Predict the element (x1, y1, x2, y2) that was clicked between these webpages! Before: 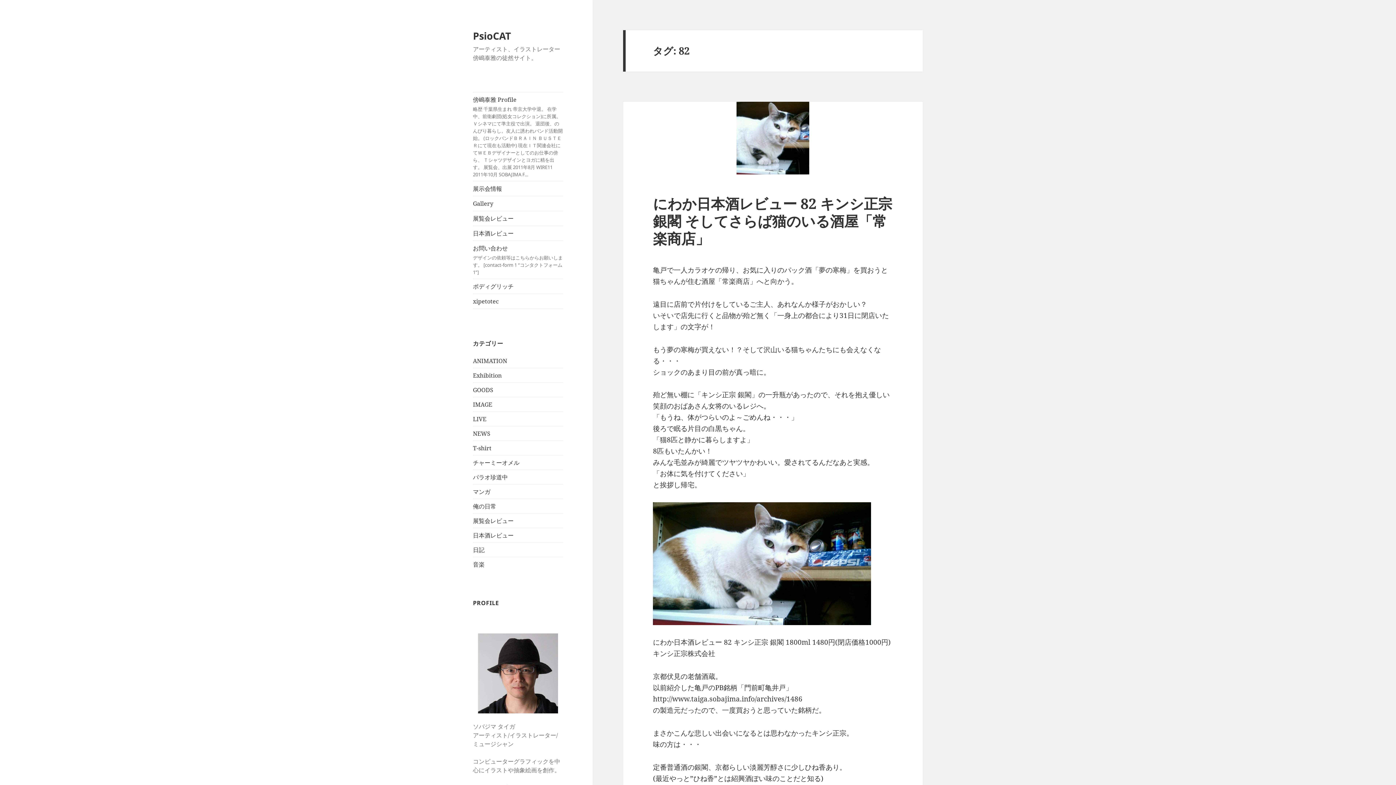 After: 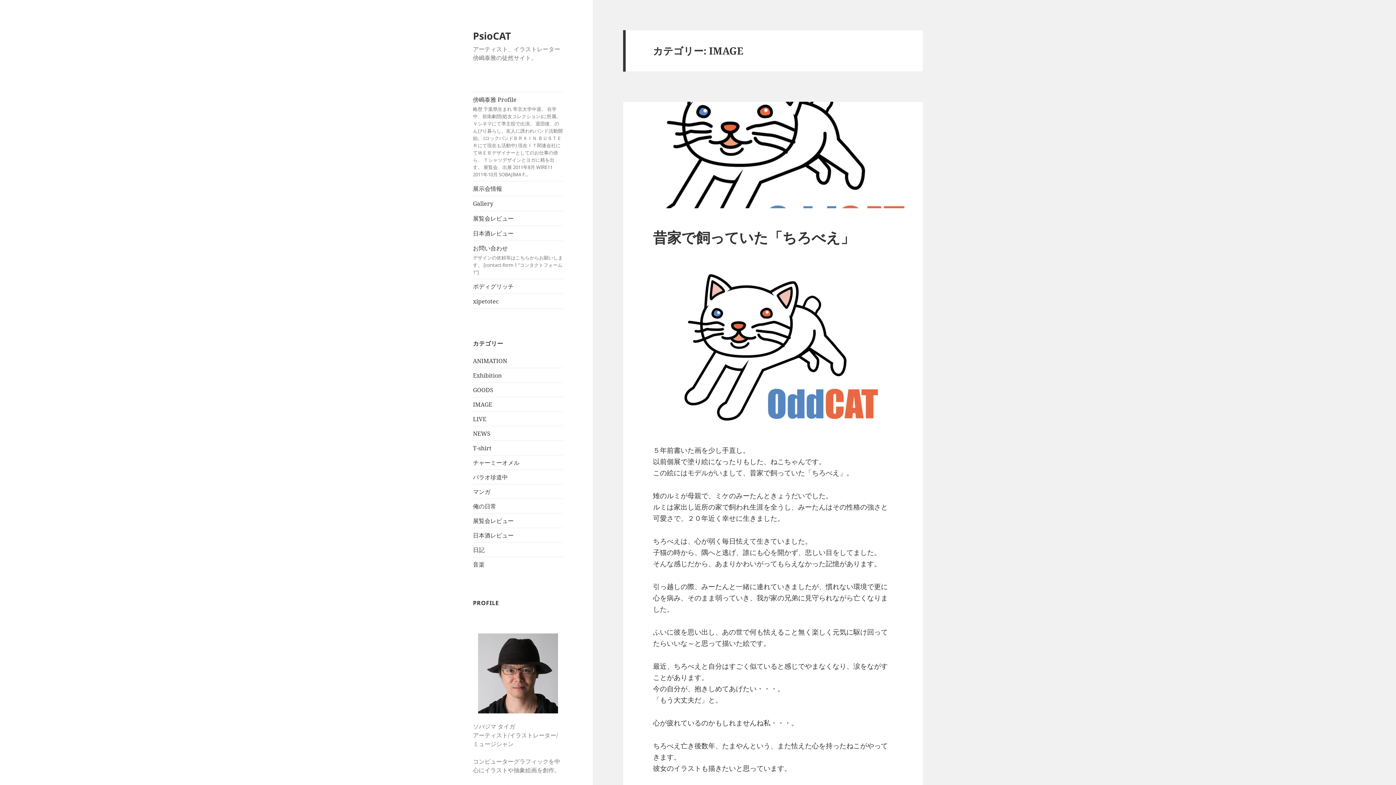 Action: label: IMAGE bbox: (473, 400, 492, 408)